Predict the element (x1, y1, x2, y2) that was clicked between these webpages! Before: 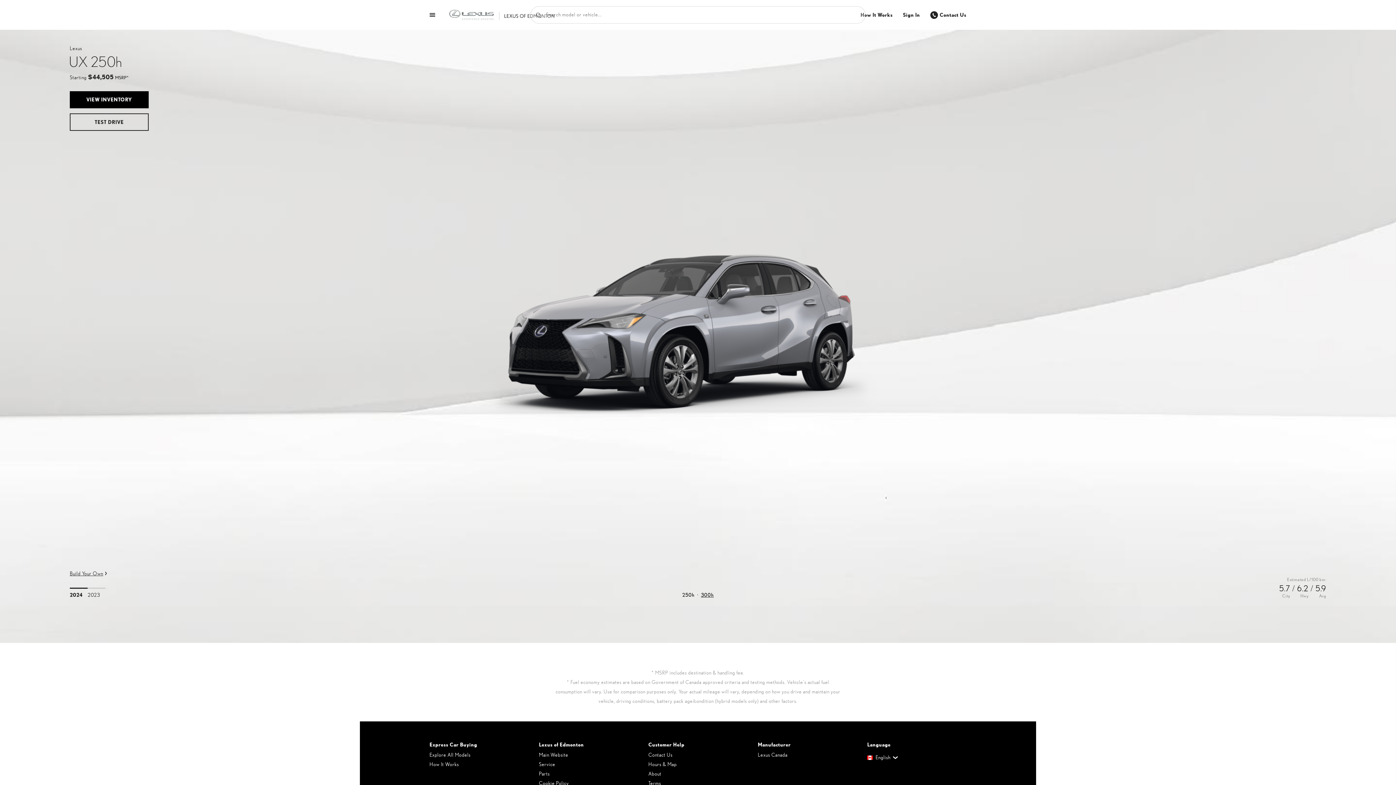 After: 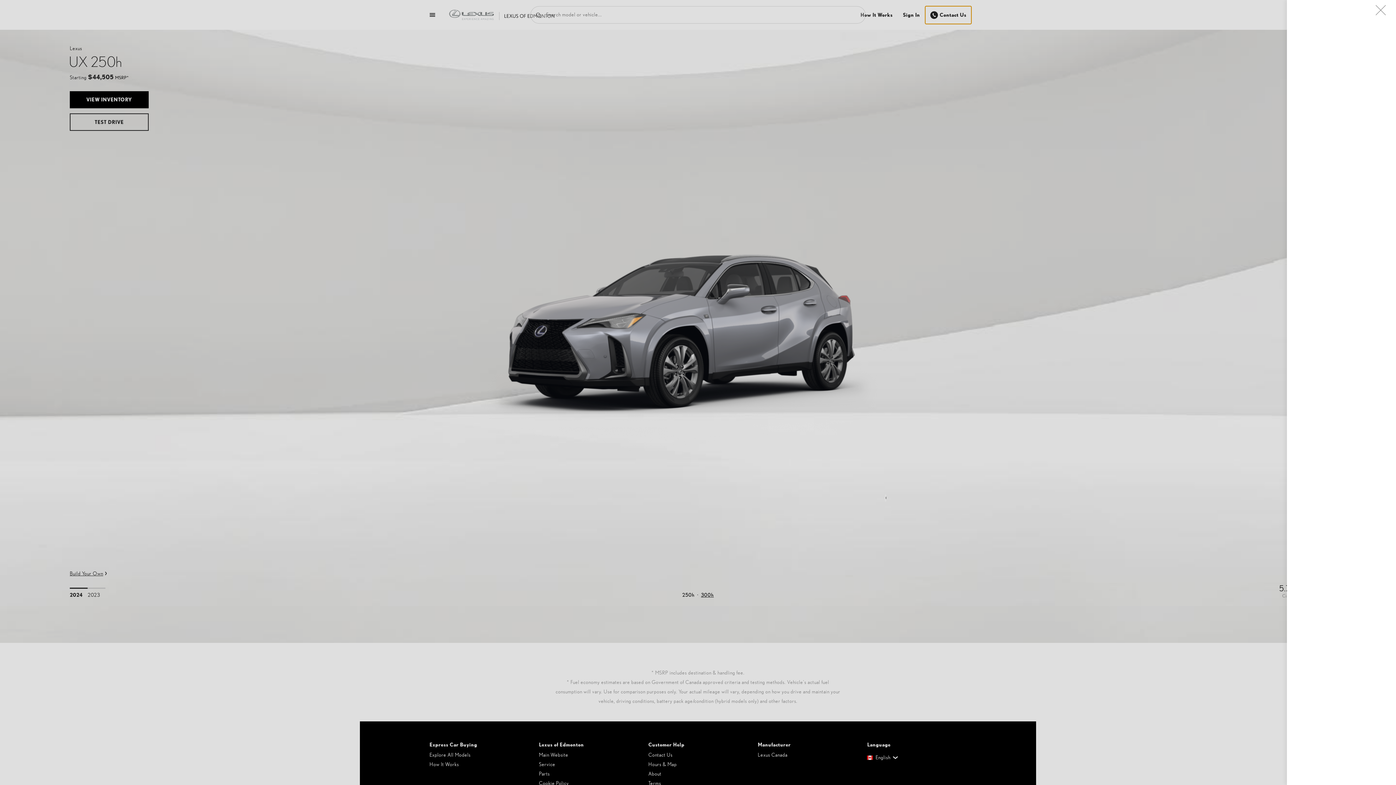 Action: label: Contact Us bbox: (925, 6, 971, 23)